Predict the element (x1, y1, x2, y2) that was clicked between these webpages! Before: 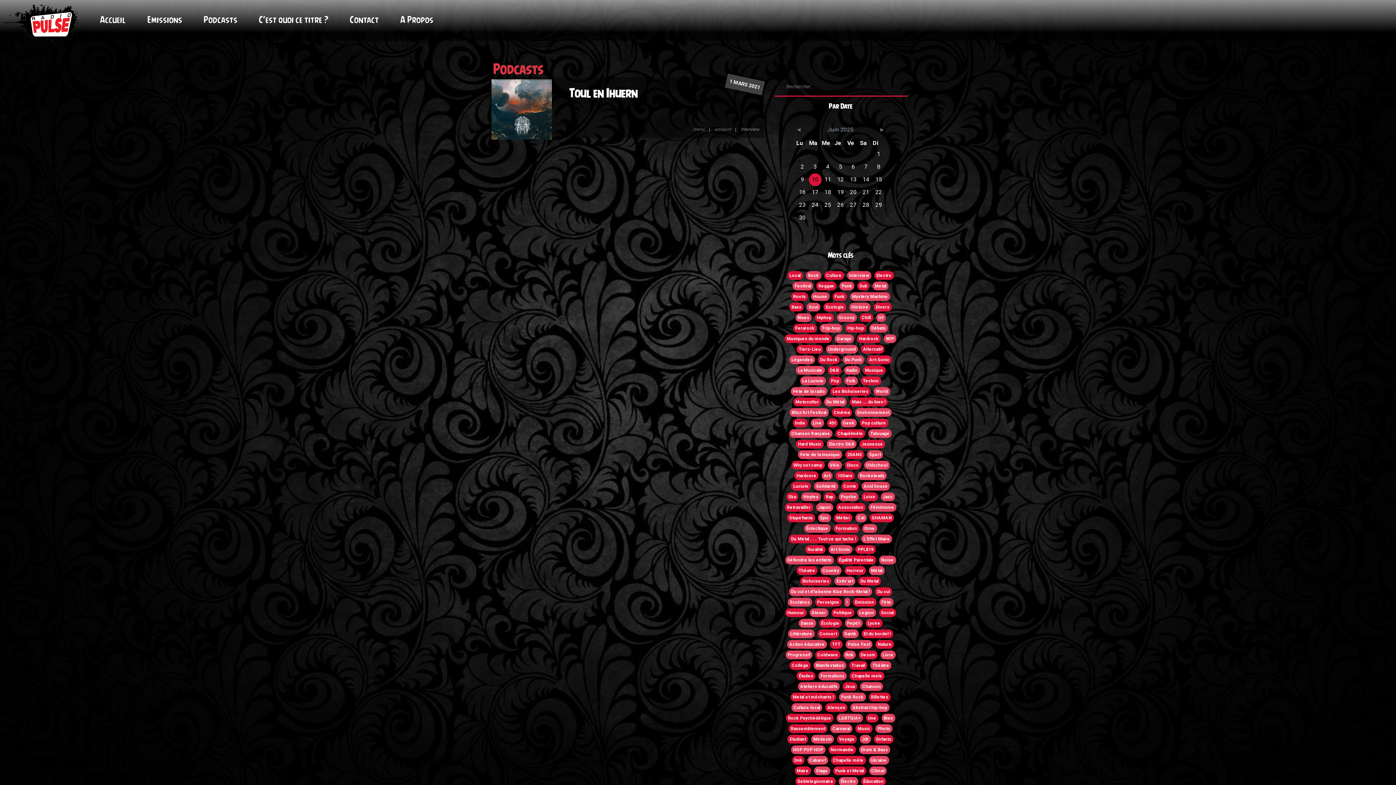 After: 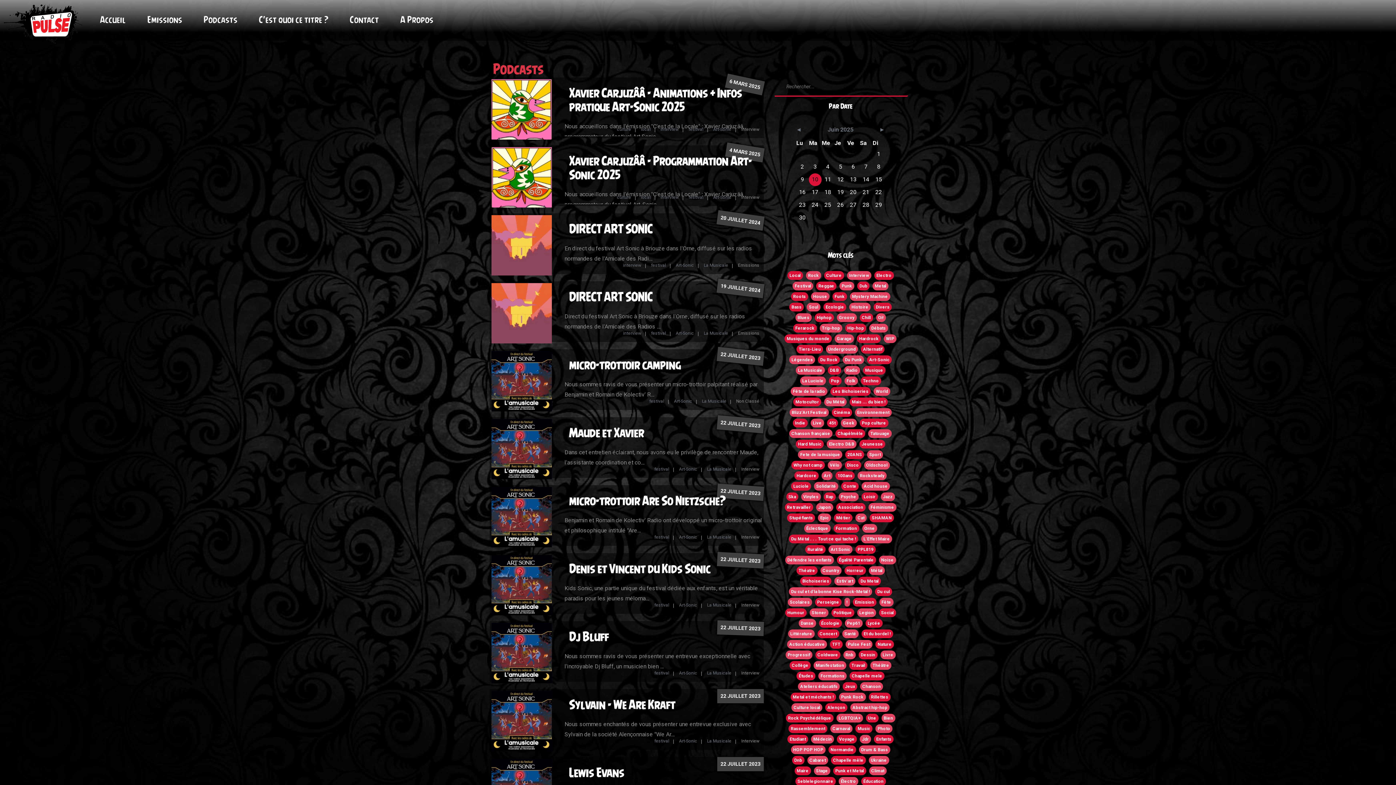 Action: label: Art-Sonic bbox: (867, 355, 892, 364)